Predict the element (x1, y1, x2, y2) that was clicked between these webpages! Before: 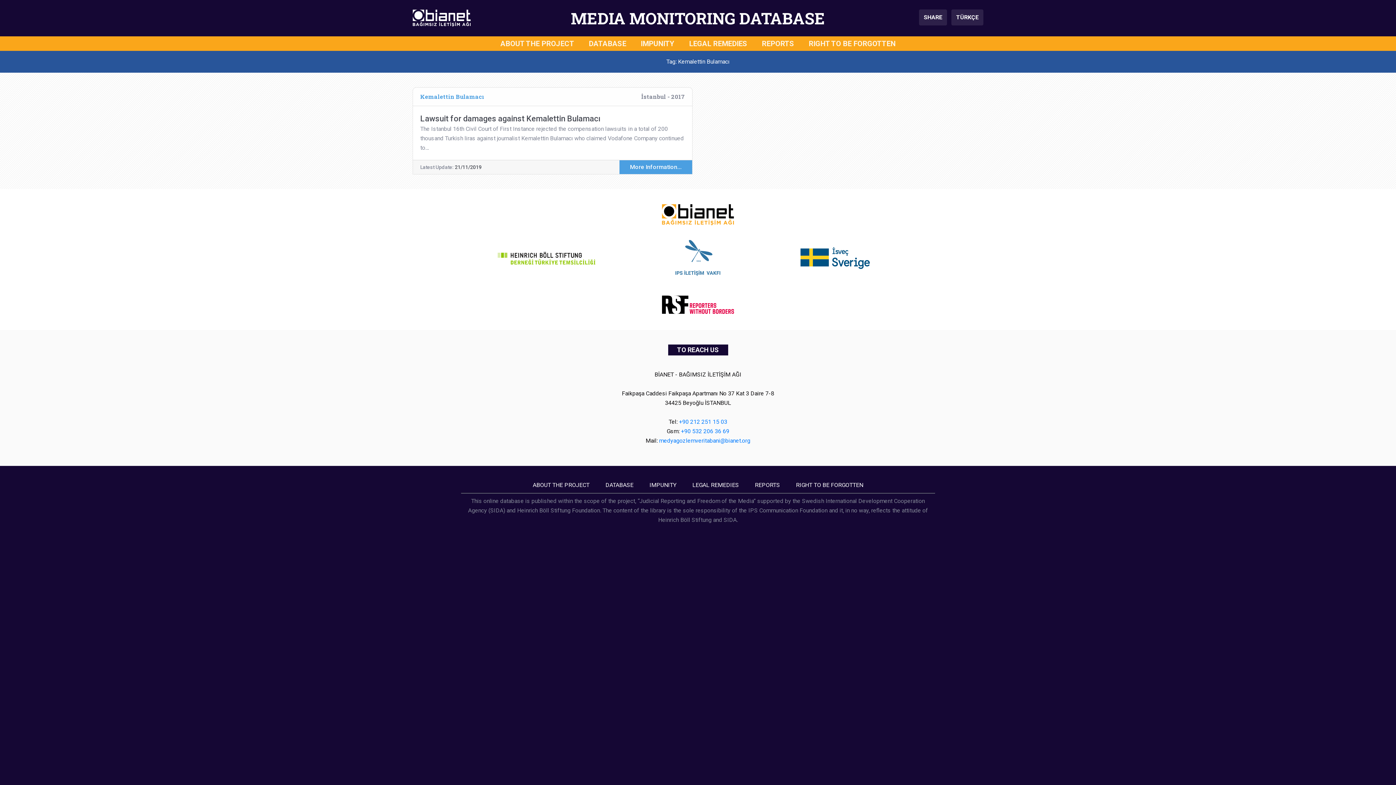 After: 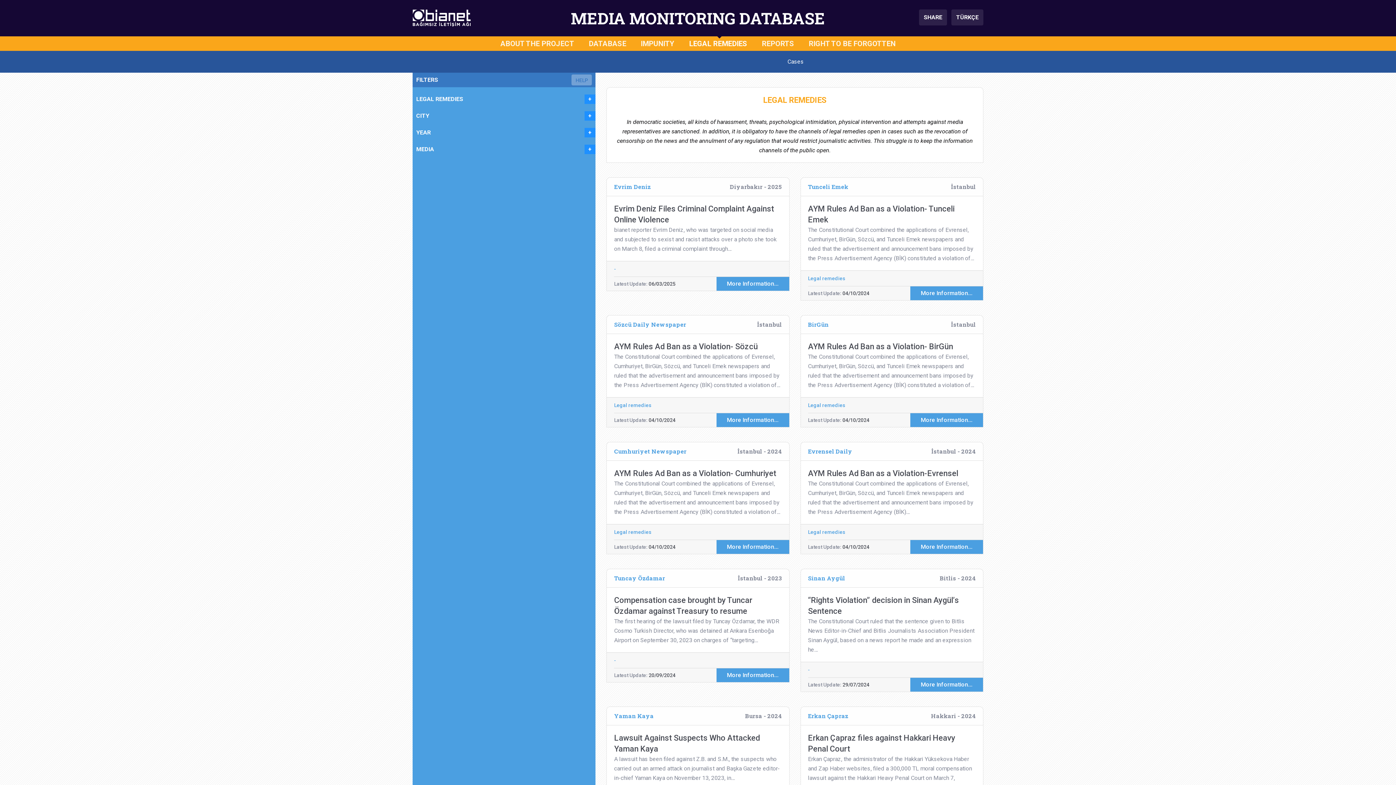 Action: label: LEGAL REMEDIES bbox: (689, 39, 747, 48)